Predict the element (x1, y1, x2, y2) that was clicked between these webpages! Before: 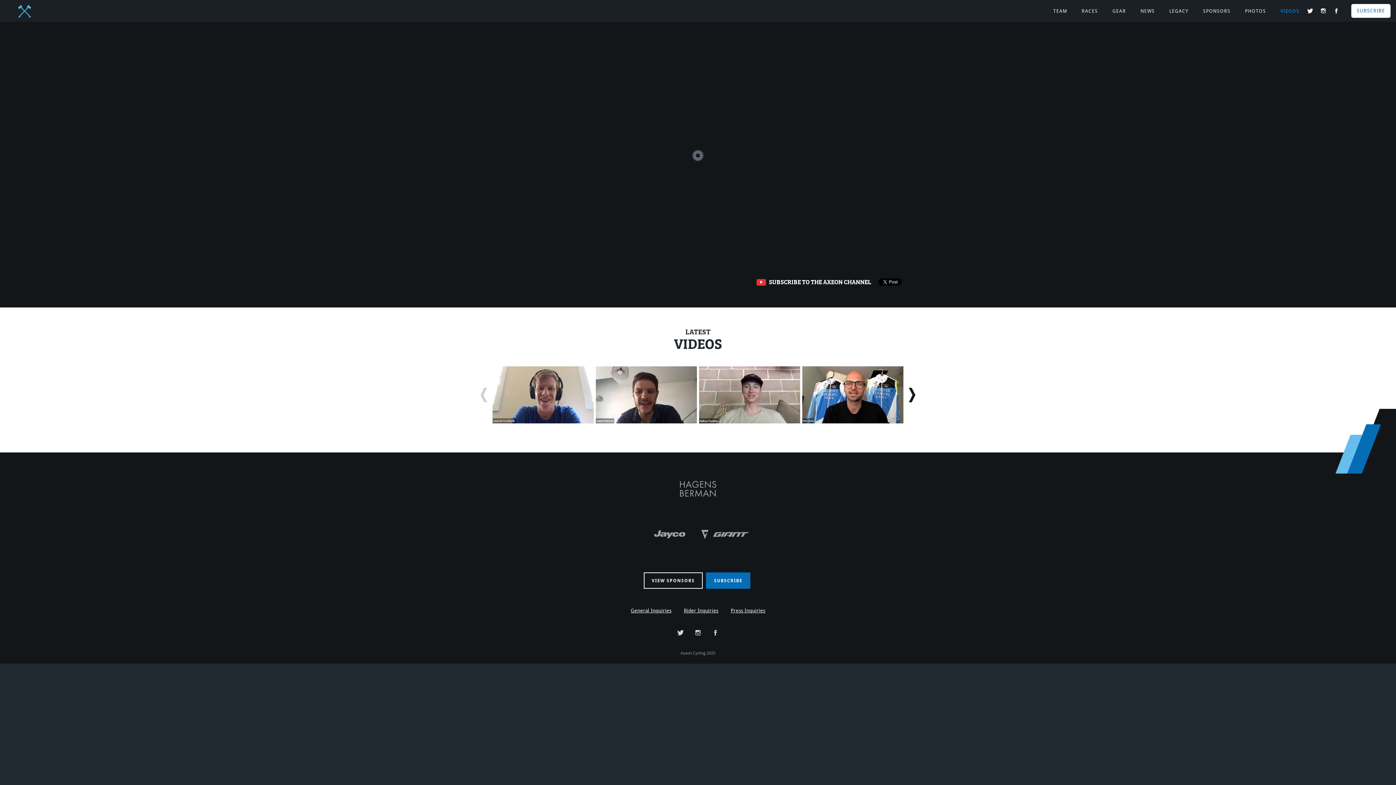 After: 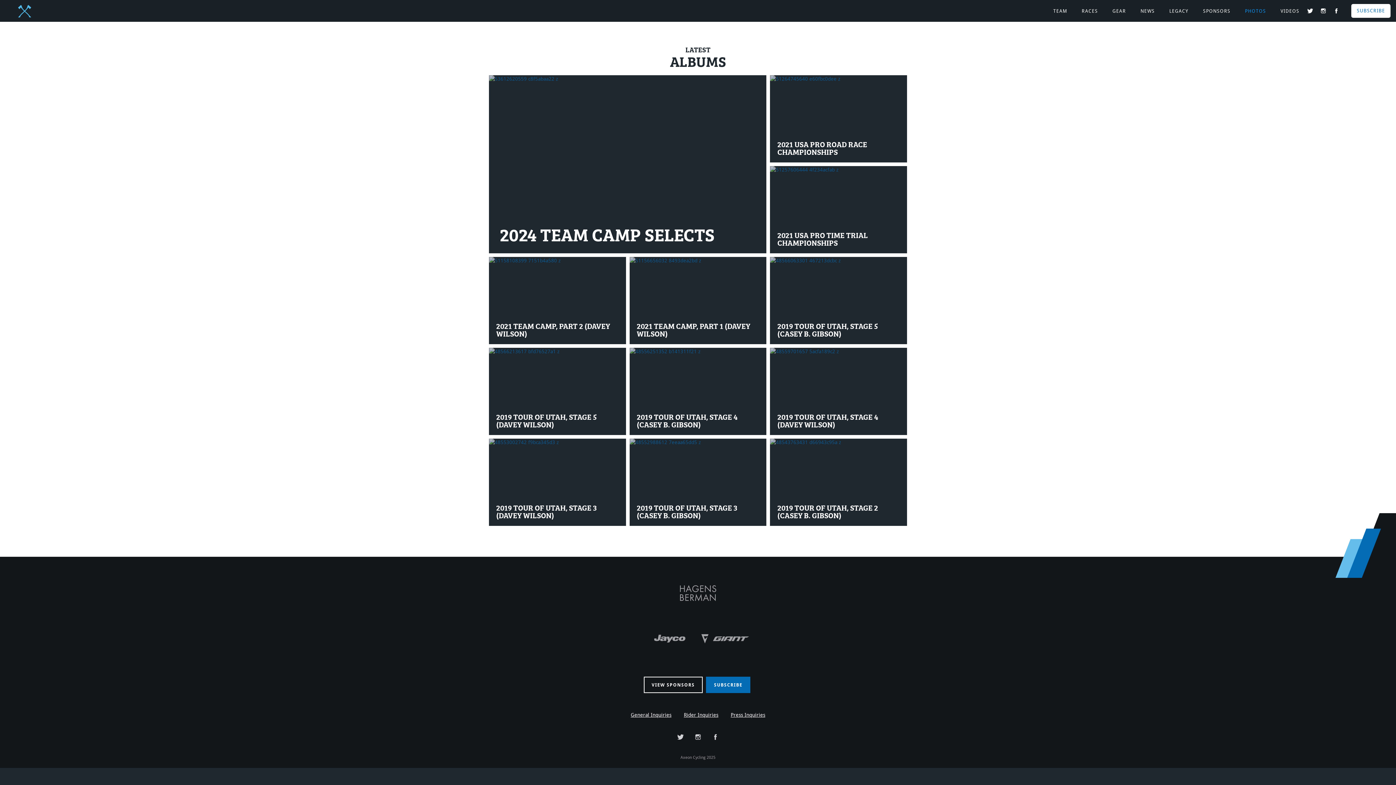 Action: label: PHOTOS bbox: (1245, 0, 1266, 22)